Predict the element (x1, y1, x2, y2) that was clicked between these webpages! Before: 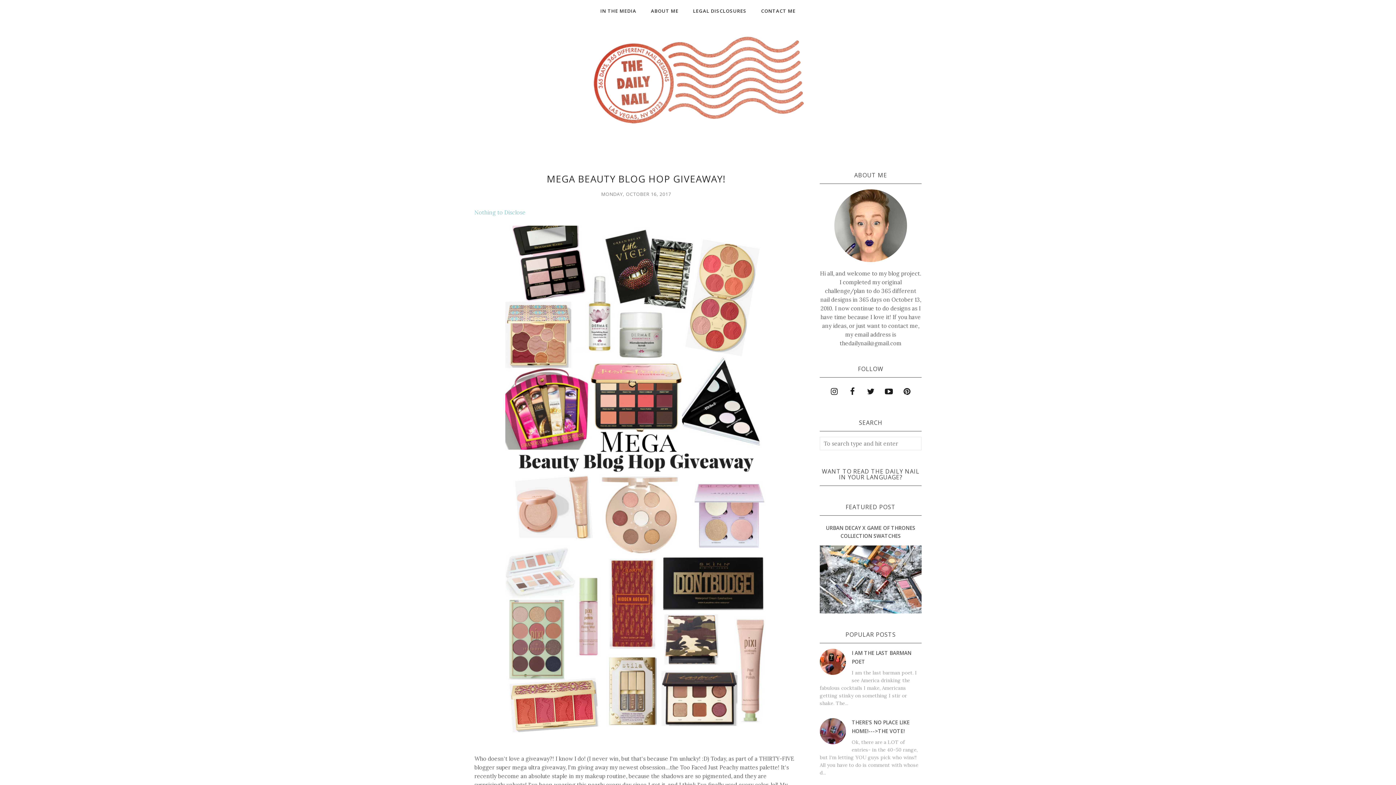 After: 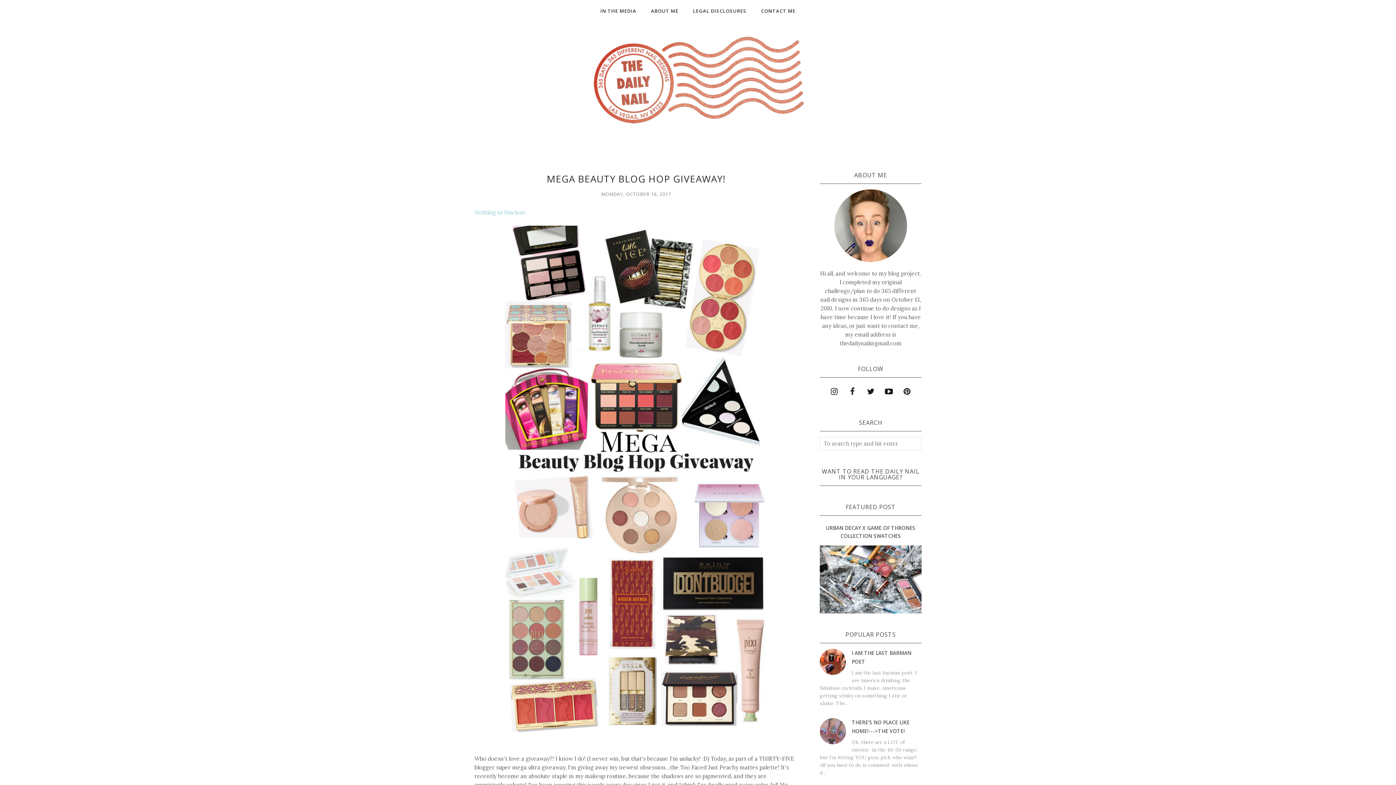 Action: bbox: (820, 739, 848, 746)